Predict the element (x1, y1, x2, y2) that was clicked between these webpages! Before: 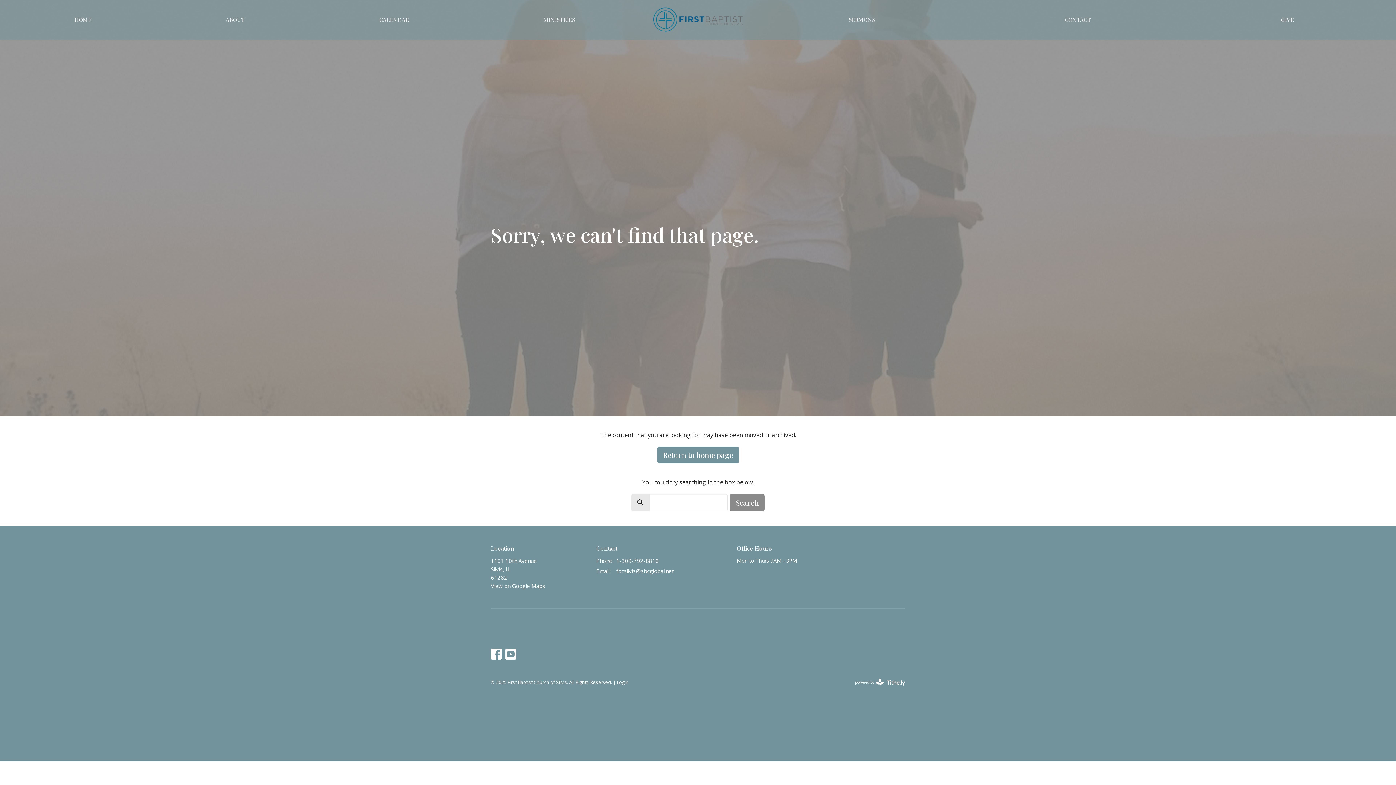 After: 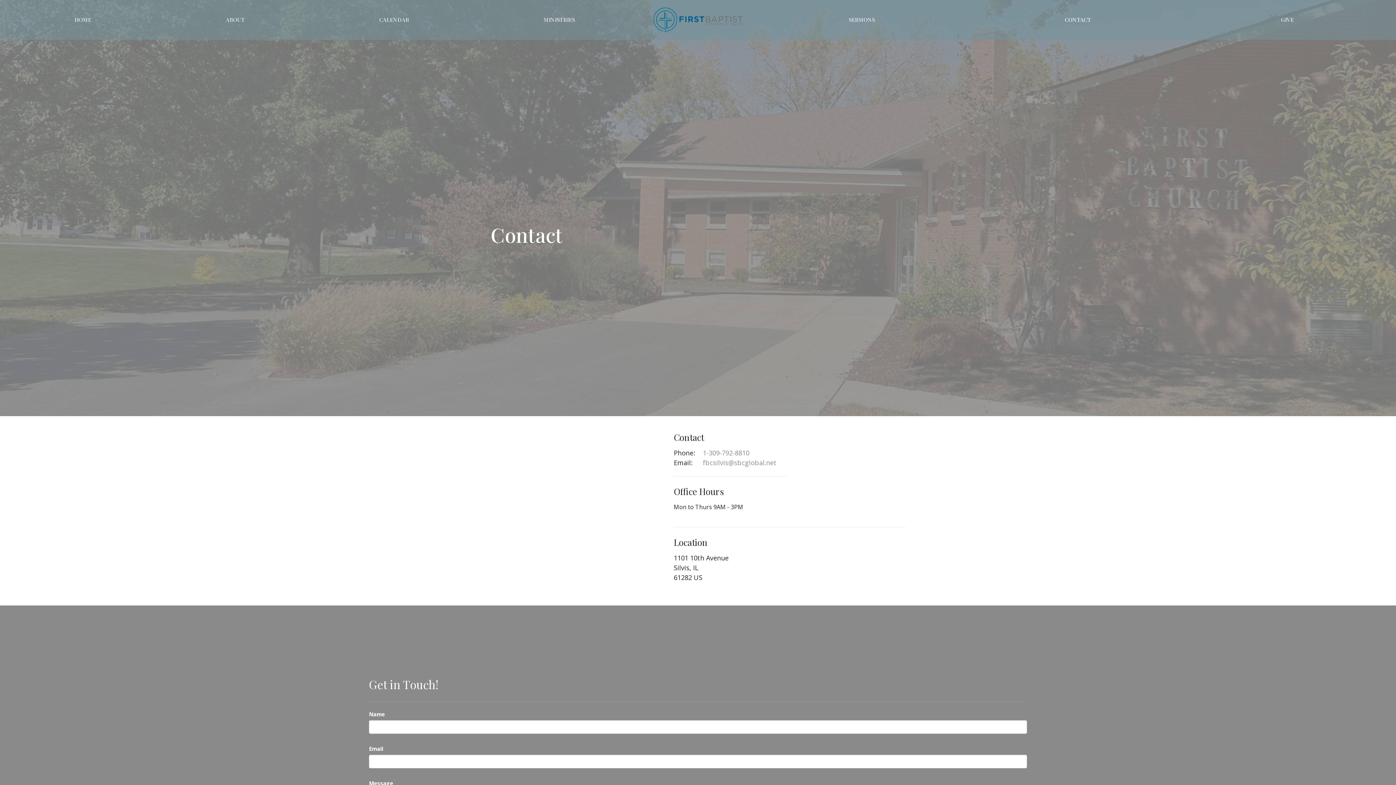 Action: bbox: (1065, 13, 1091, 25) label: CONTACT